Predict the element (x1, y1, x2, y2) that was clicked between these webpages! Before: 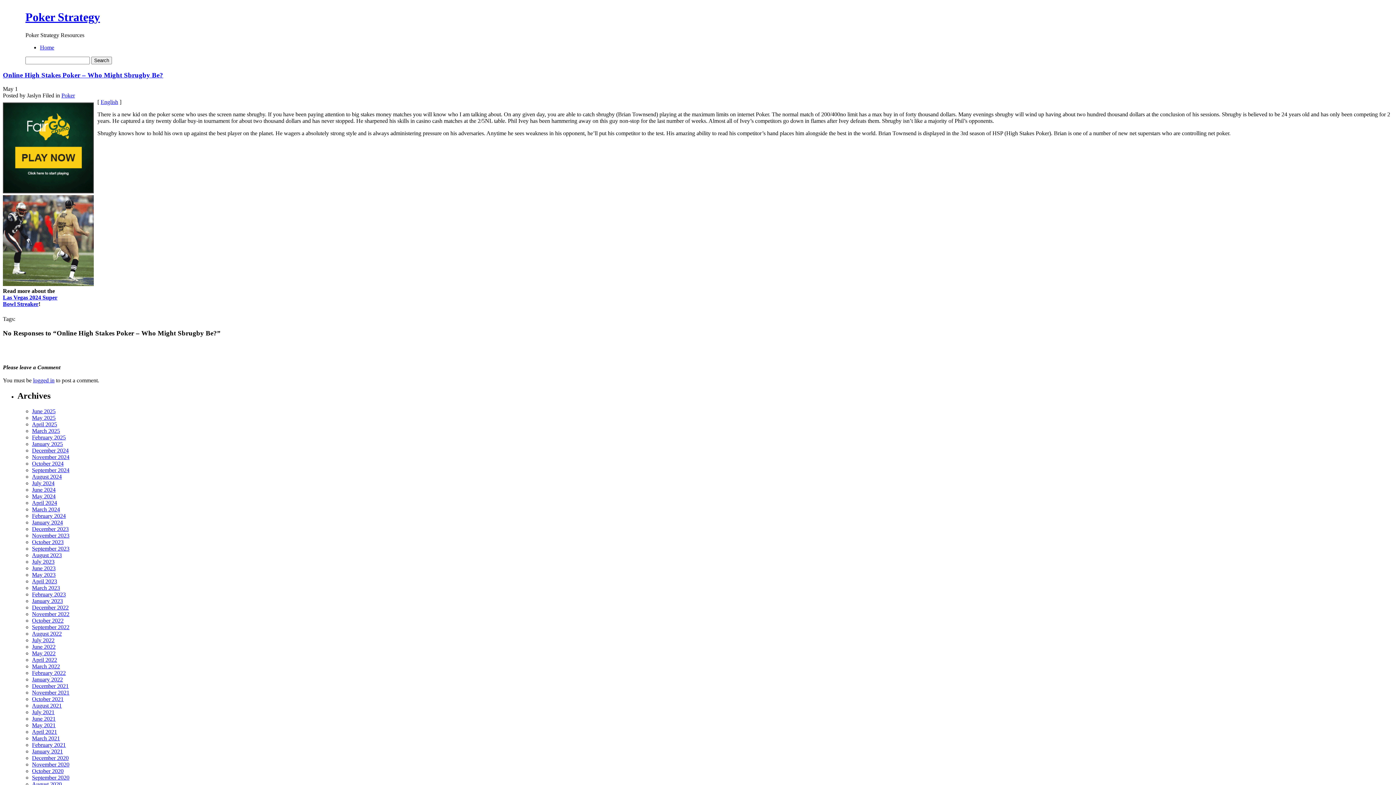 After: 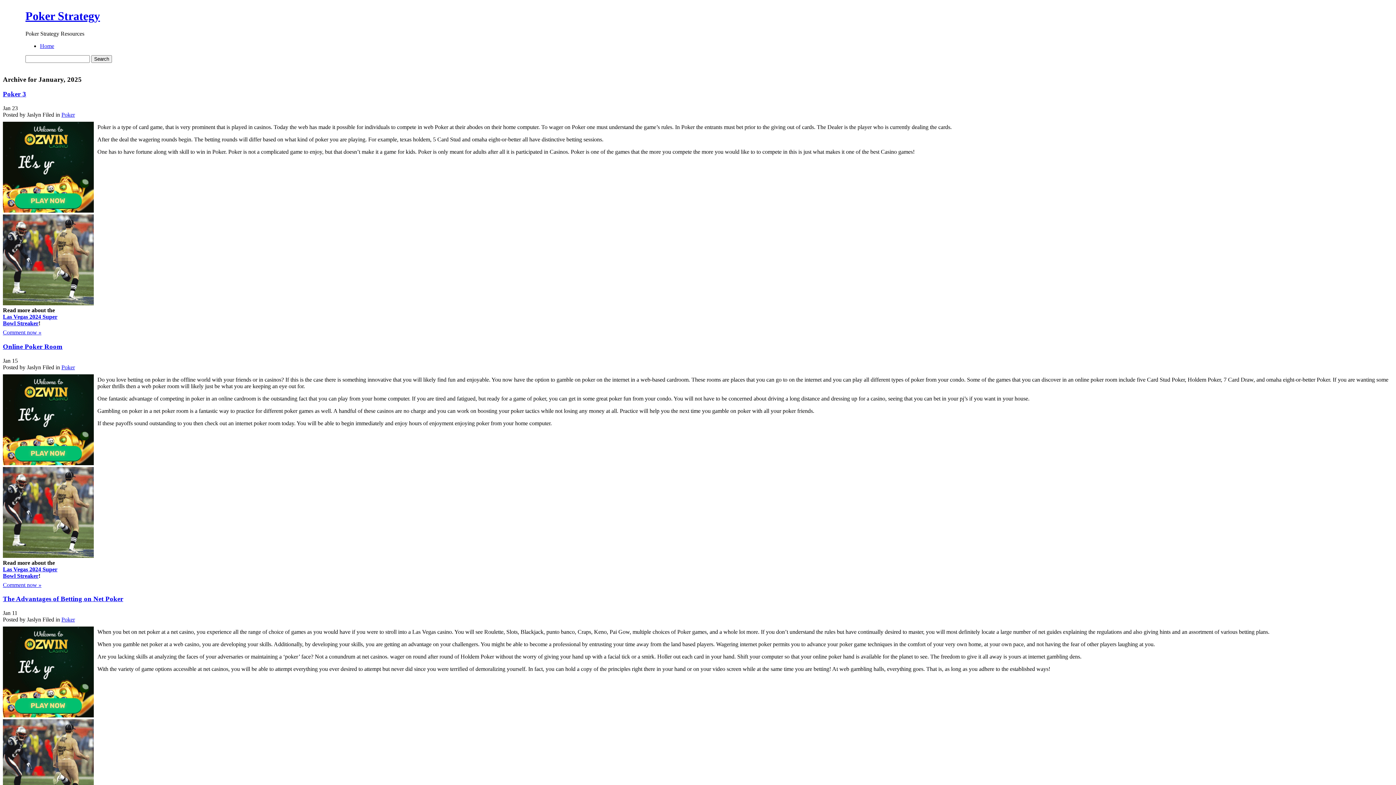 Action: bbox: (32, 441, 62, 447) label: January 2025